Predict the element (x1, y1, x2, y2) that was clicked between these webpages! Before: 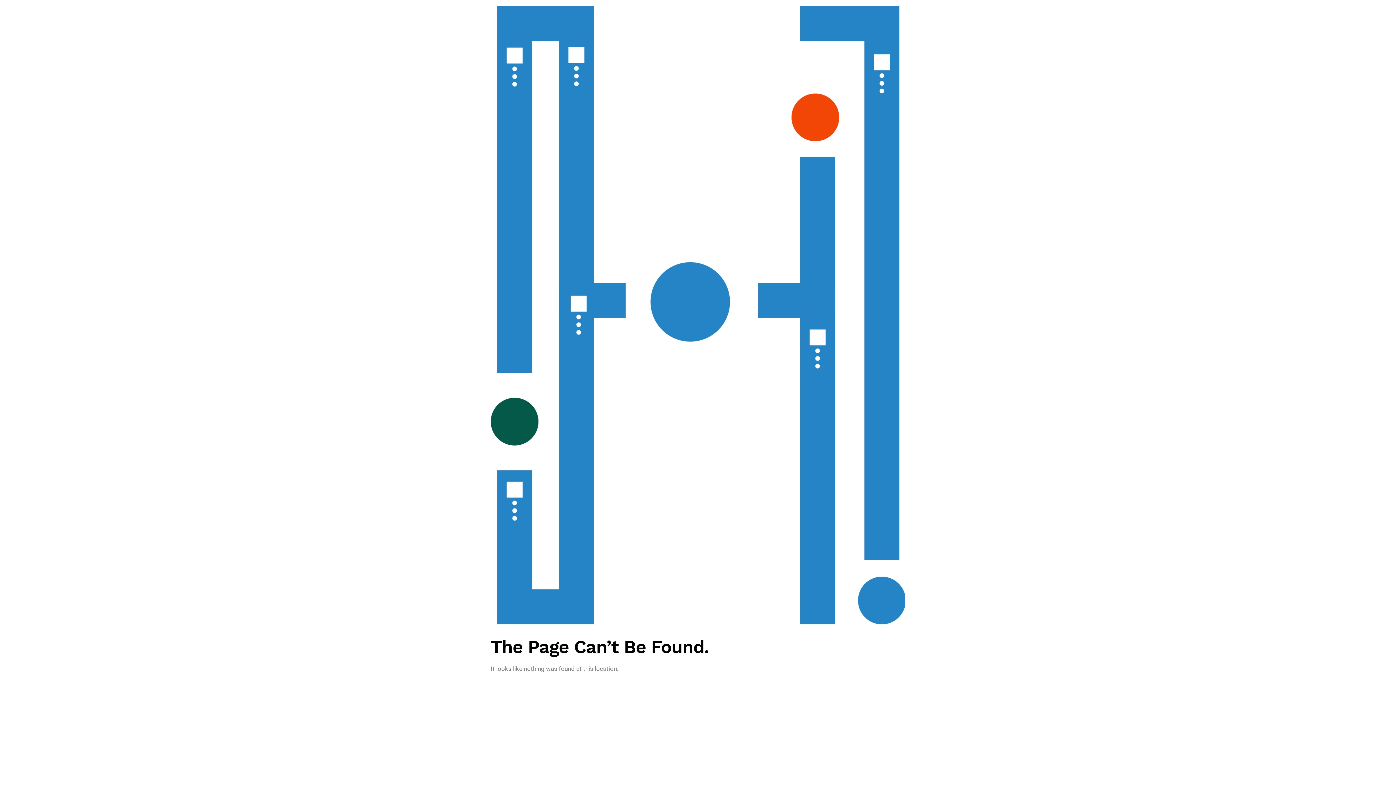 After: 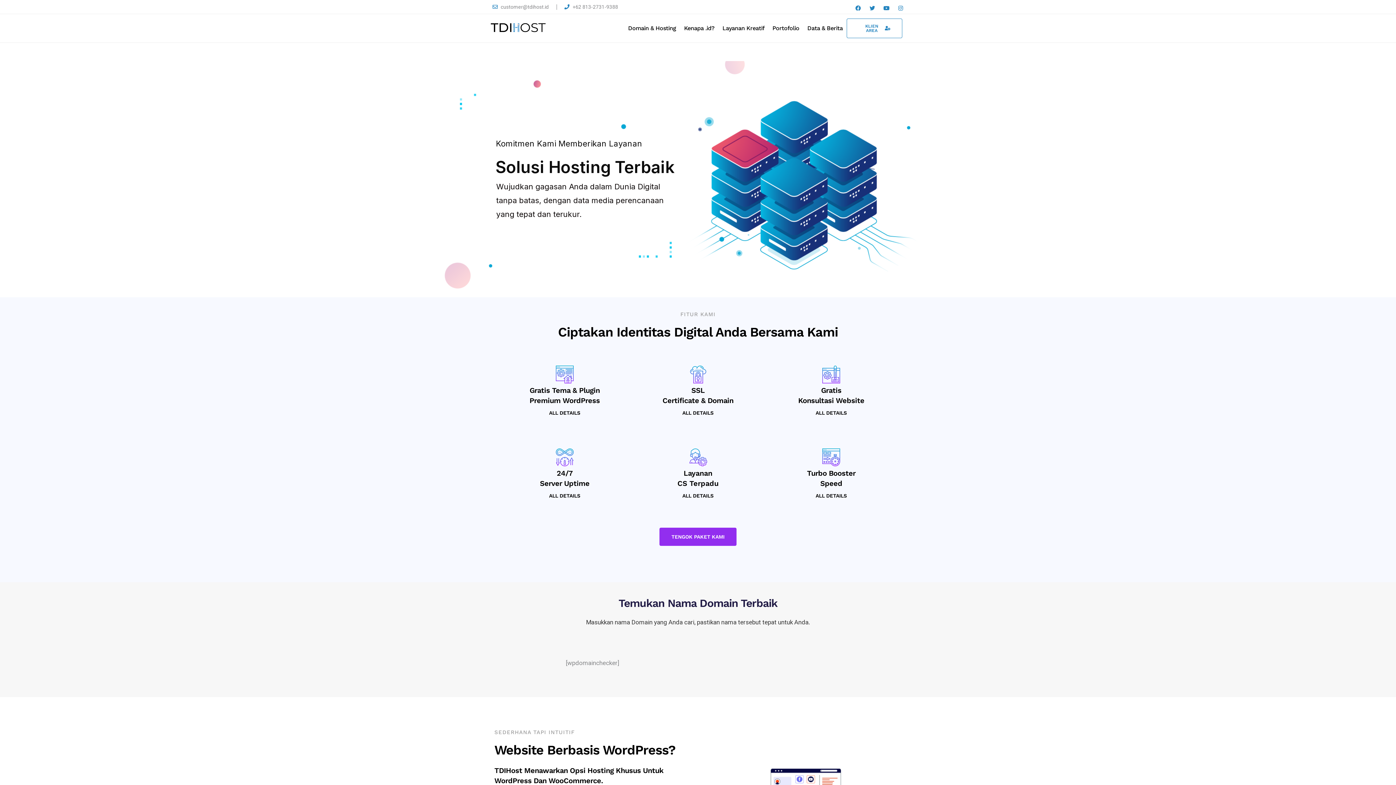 Action: bbox: (490, 5, 905, 627)